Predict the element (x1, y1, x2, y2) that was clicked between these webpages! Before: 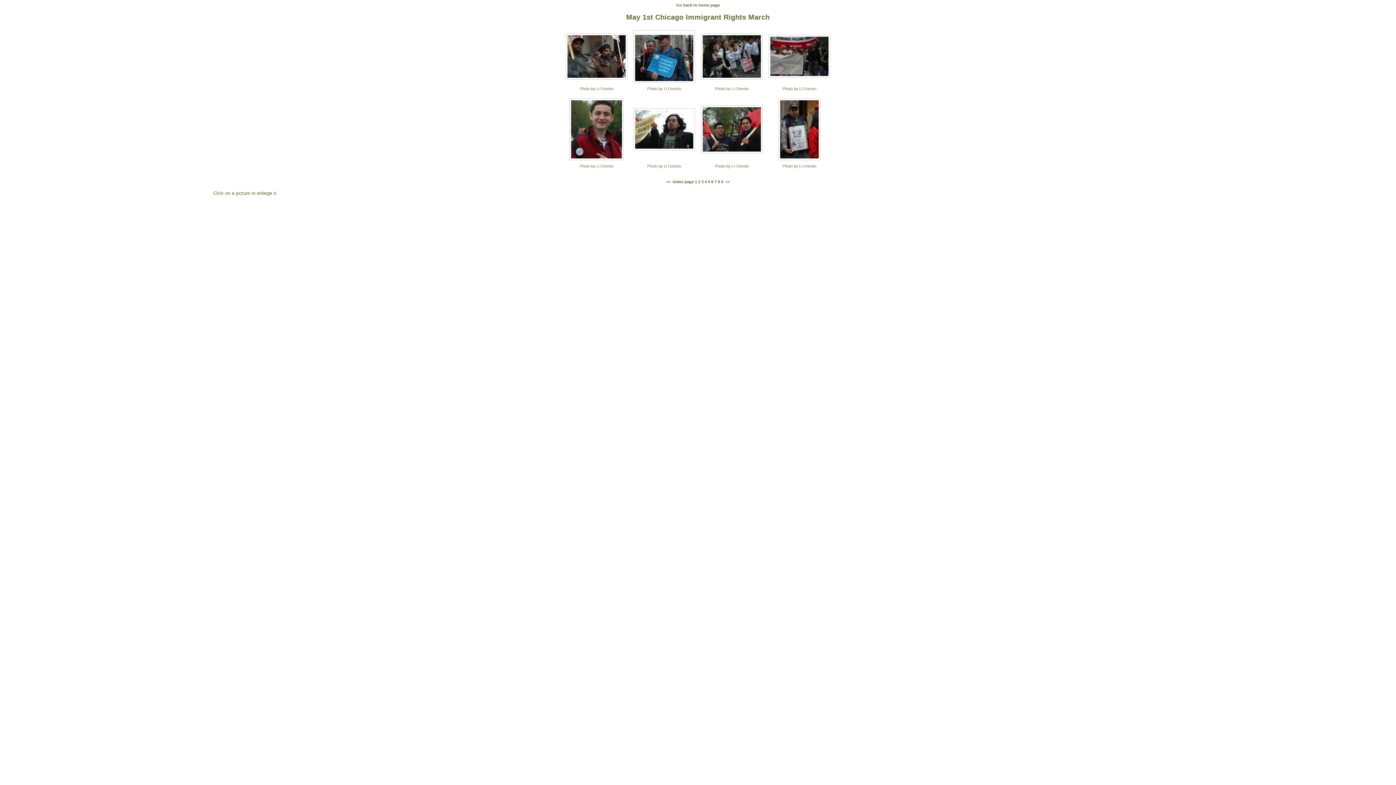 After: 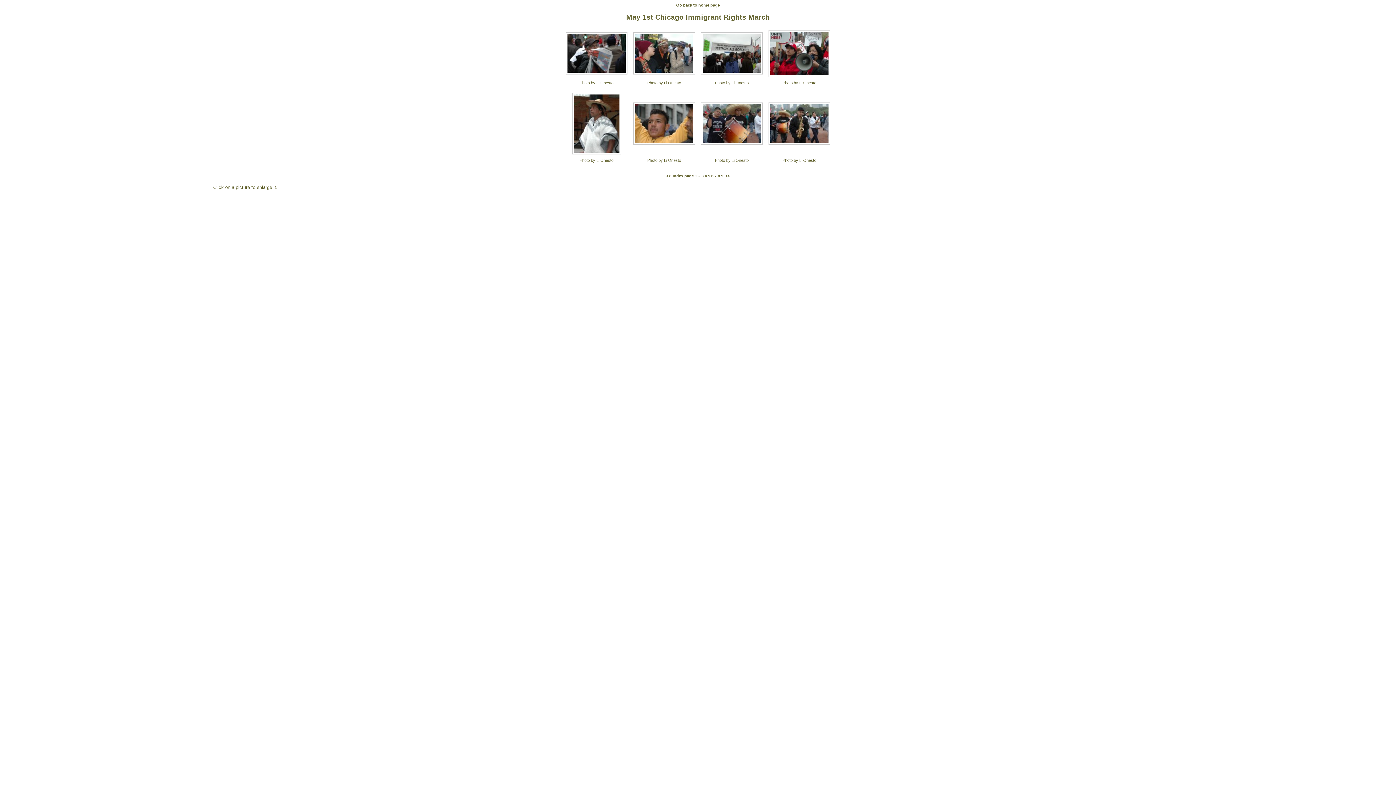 Action: bbox: (701, 179, 703, 184) label: 3